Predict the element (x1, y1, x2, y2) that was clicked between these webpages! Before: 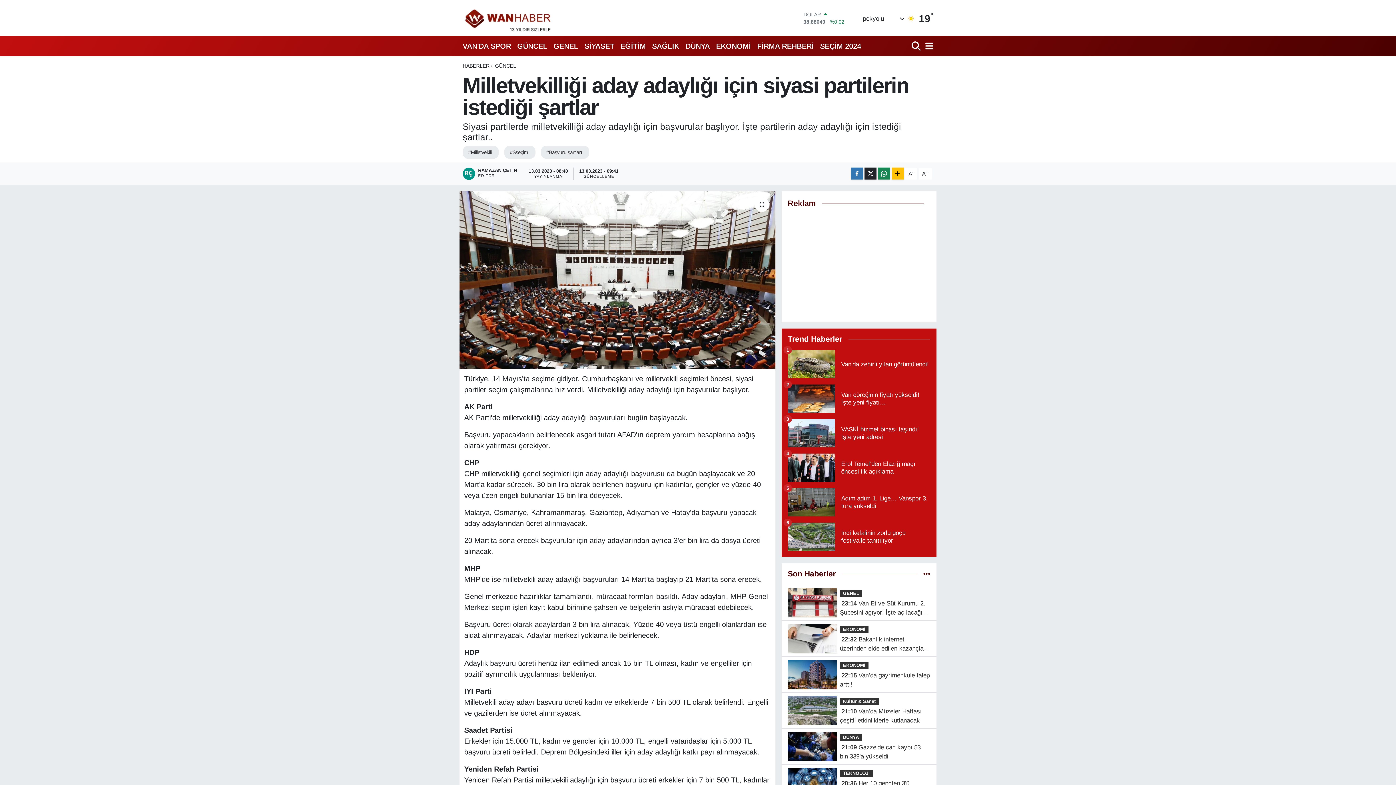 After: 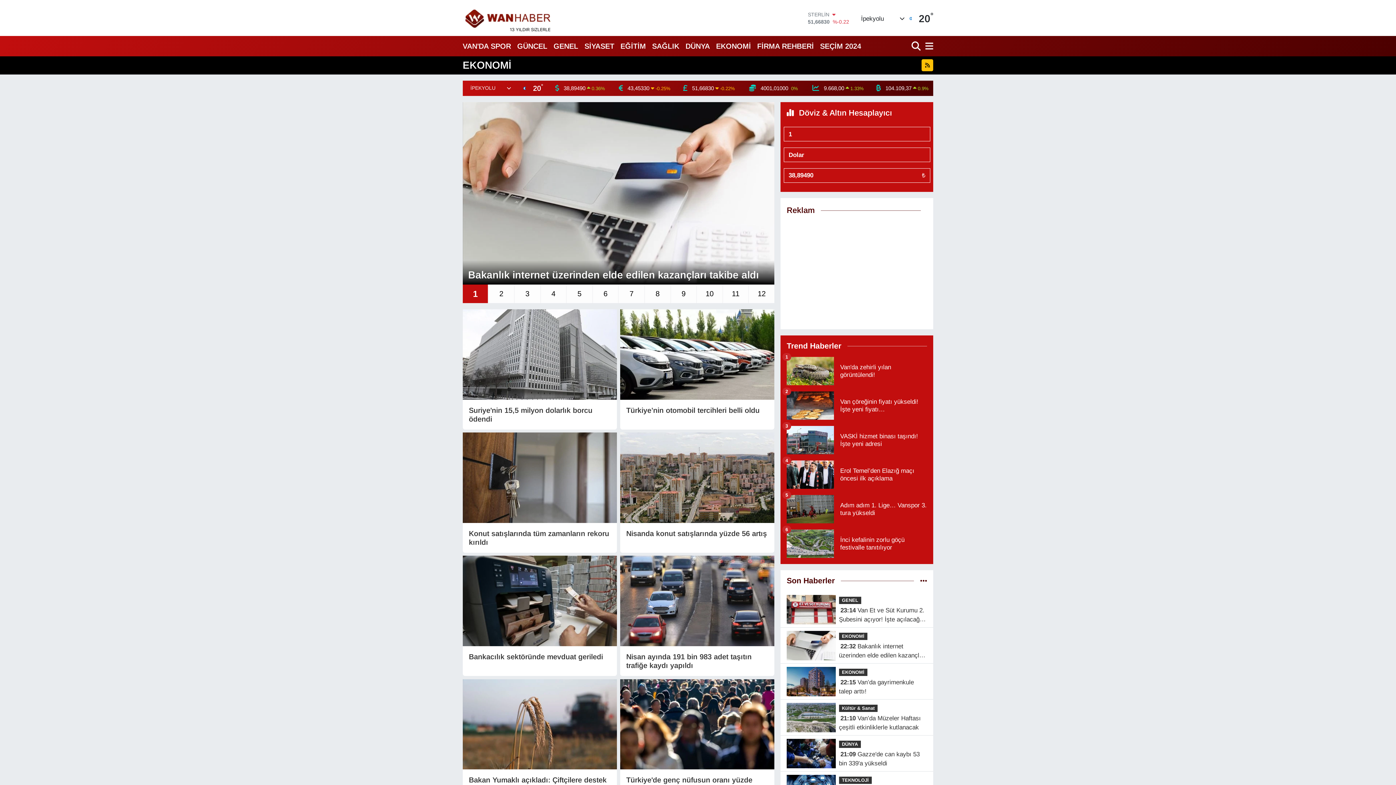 Action: bbox: (713, 37, 754, 54) label: EKONOMİ